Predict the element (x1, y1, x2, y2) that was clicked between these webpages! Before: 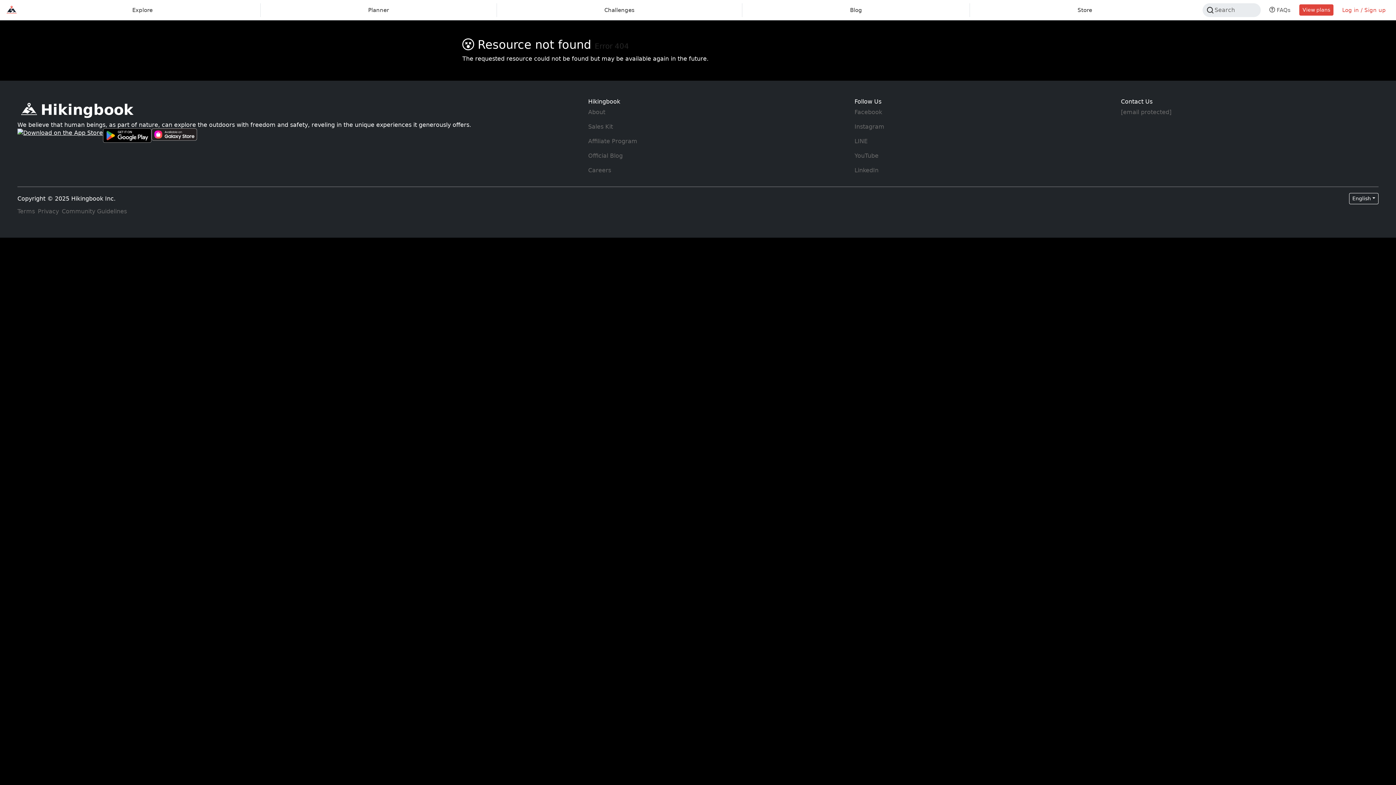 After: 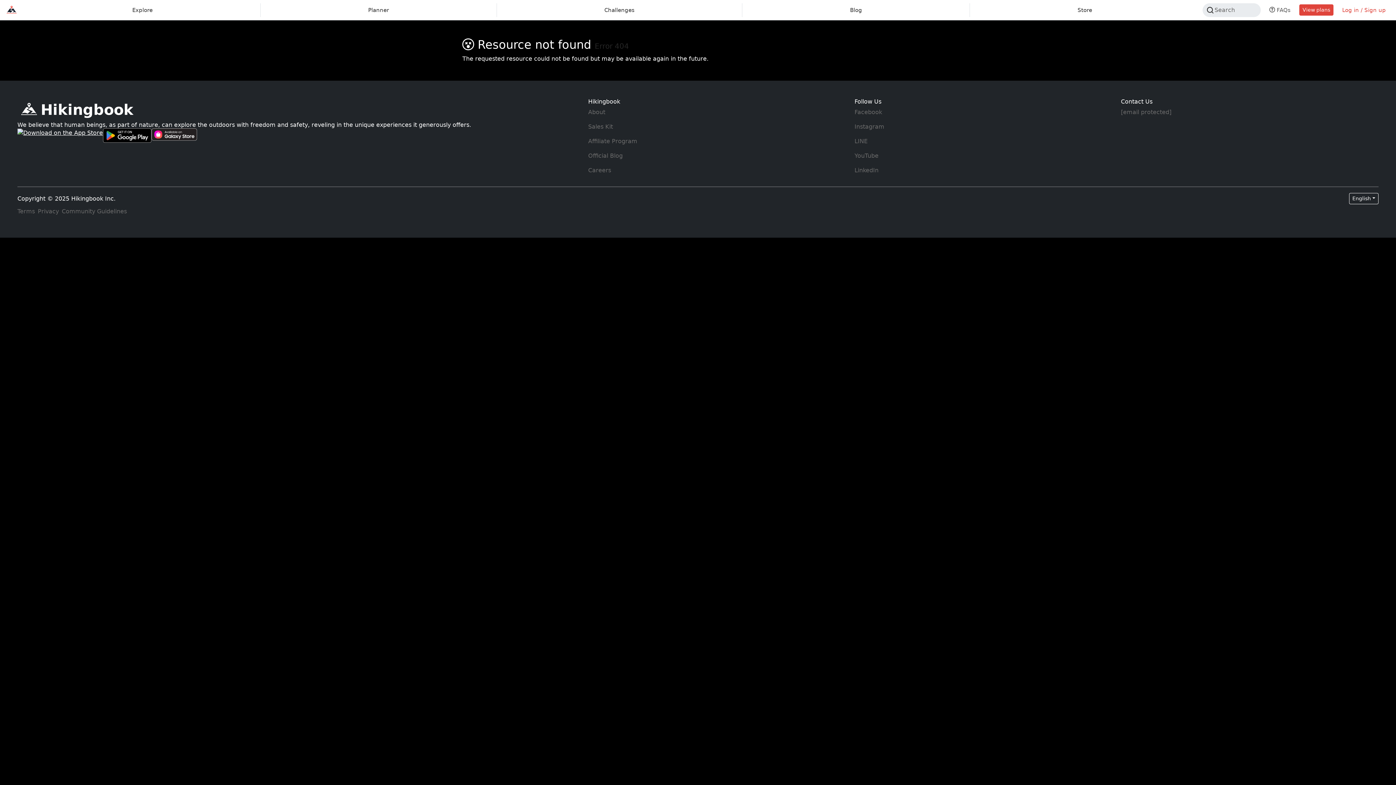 Action: label: Hikingbook Instagram bbox: (854, 123, 884, 130)